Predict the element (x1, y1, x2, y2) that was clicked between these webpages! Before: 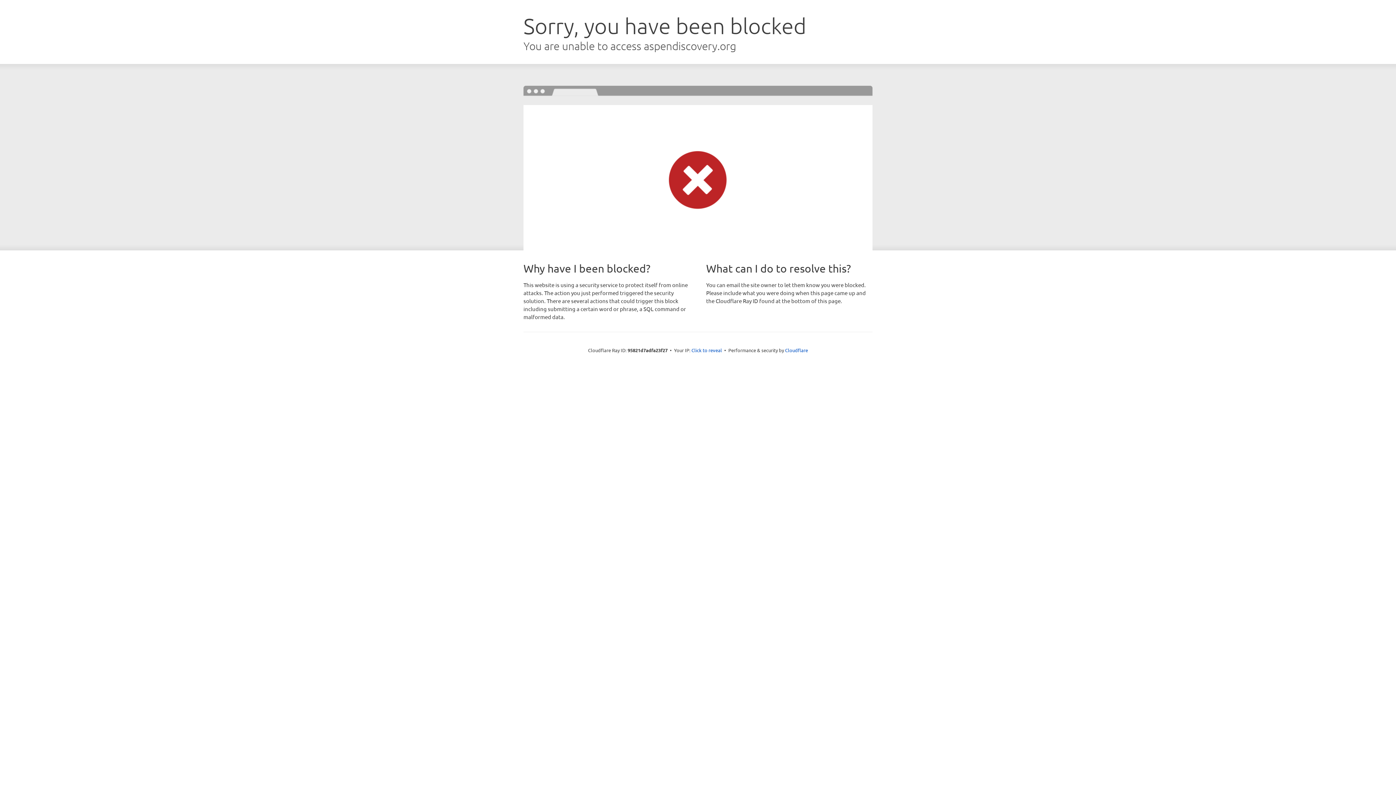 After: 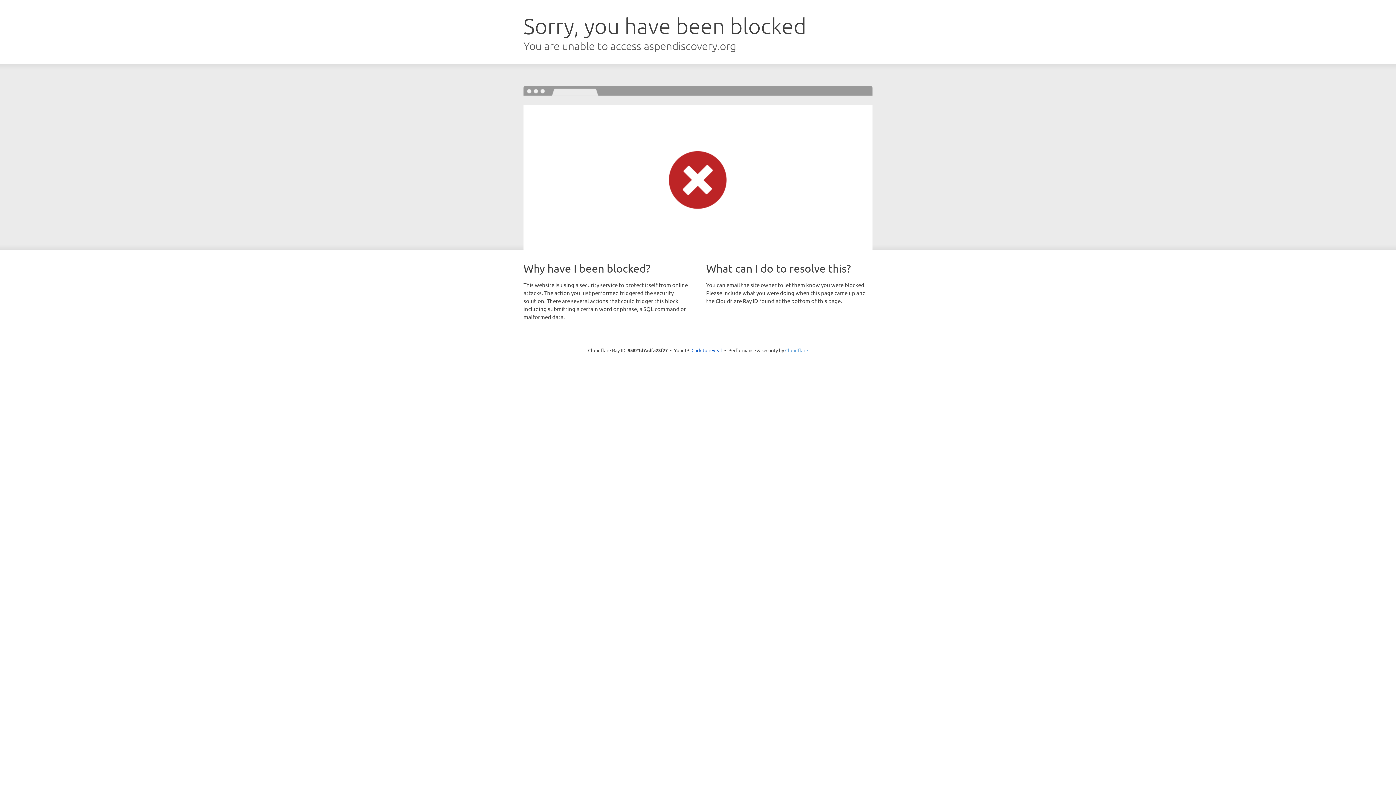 Action: label: Cloudflare bbox: (785, 347, 808, 353)